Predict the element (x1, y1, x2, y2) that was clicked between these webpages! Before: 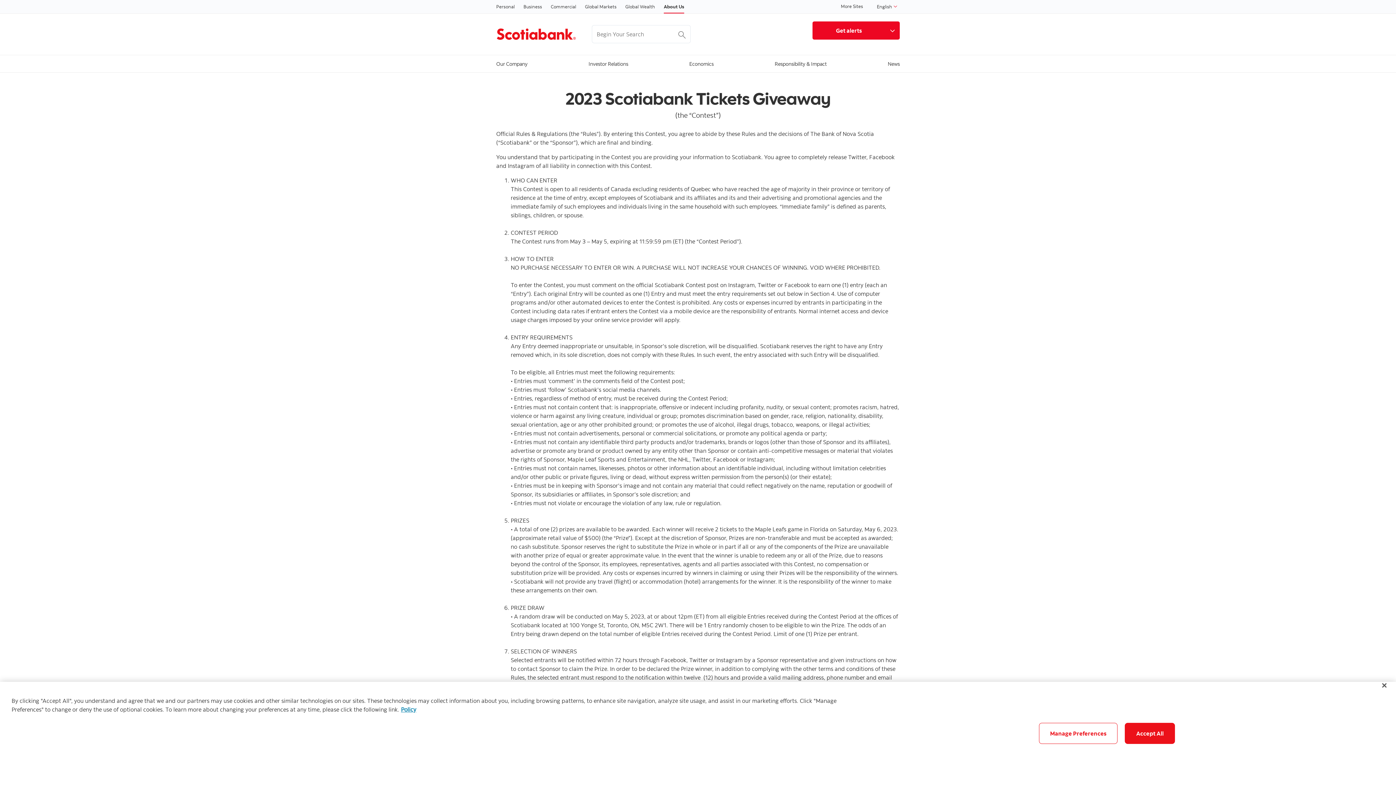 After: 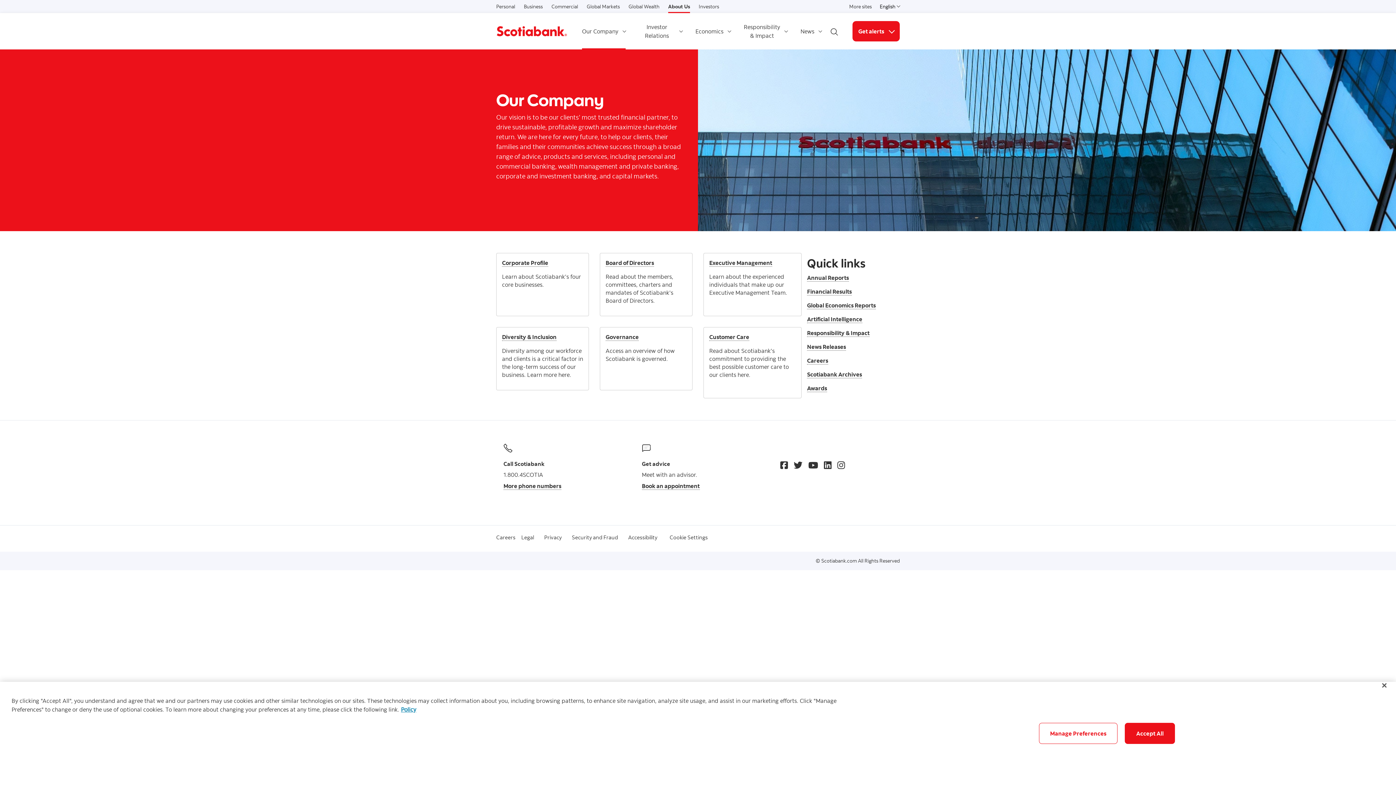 Action: bbox: (496, 55, 527, 71) label: Our Company